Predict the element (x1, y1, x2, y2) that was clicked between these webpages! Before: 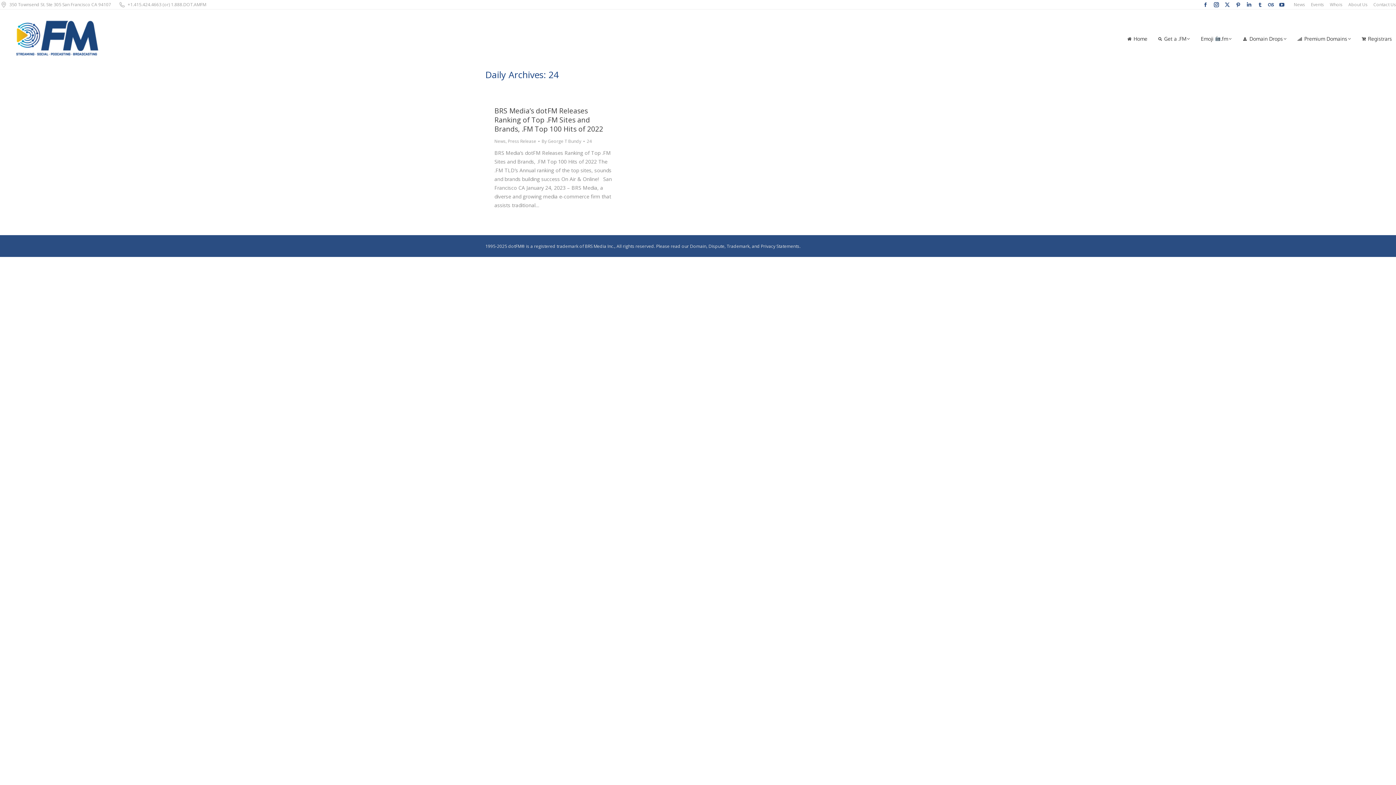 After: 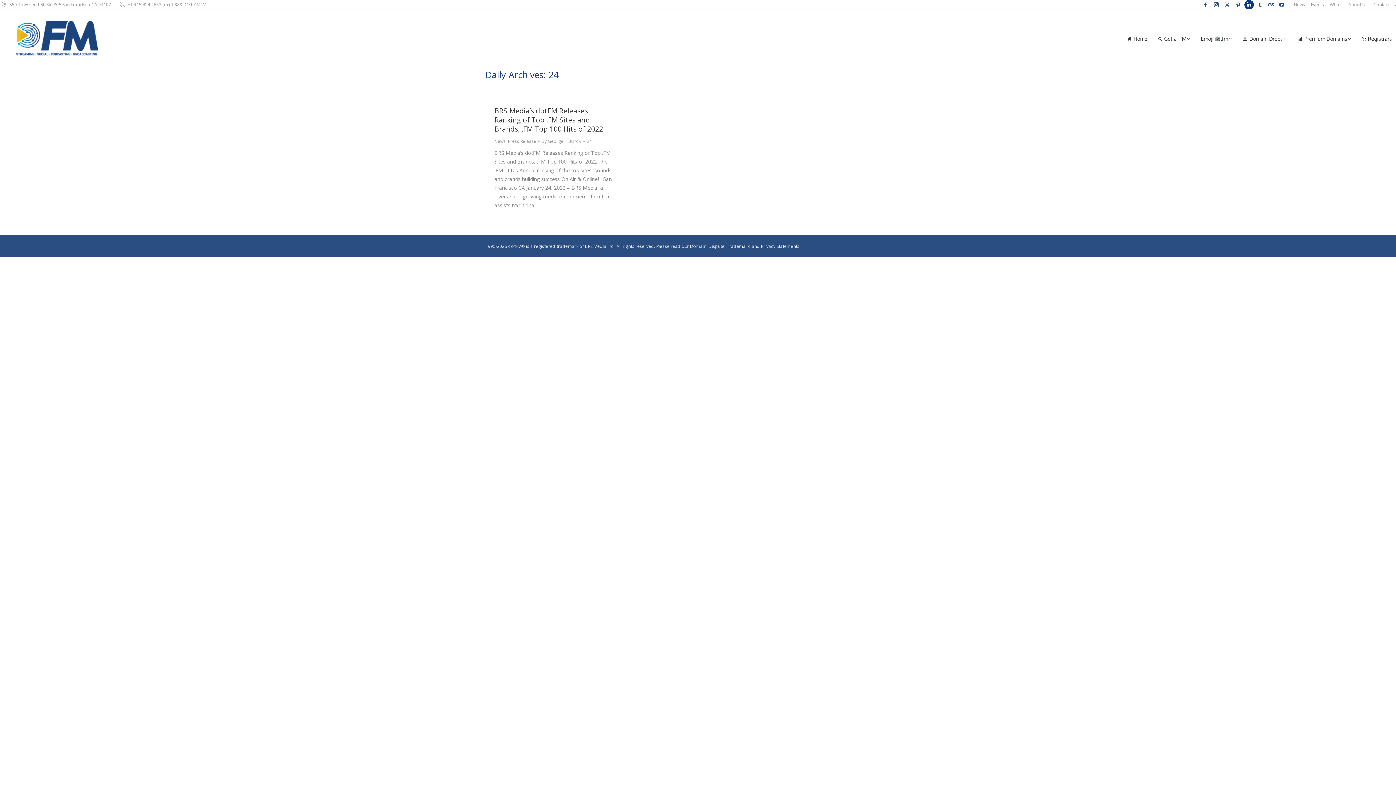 Action: label: Linkedin page opens in new window bbox: (1244, 0, 1254, 9)